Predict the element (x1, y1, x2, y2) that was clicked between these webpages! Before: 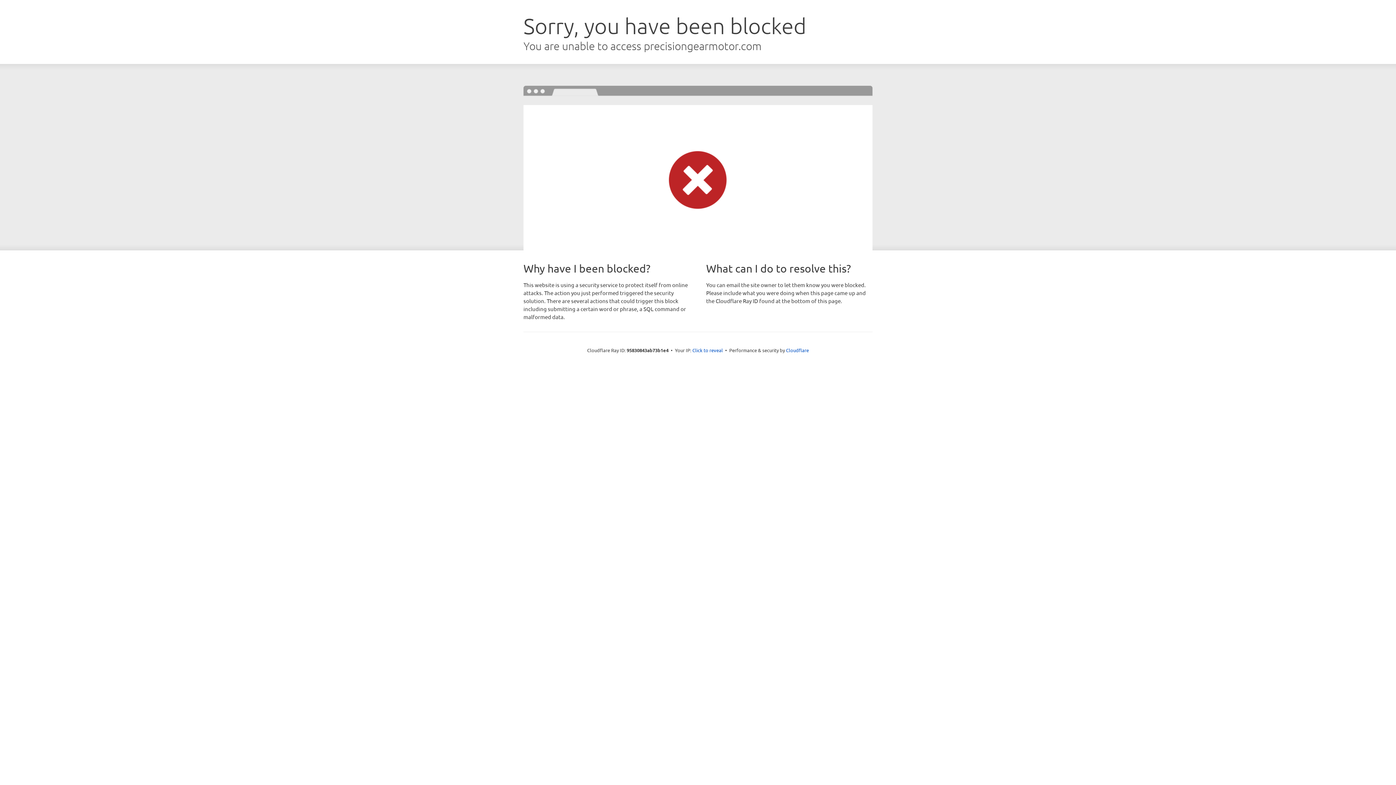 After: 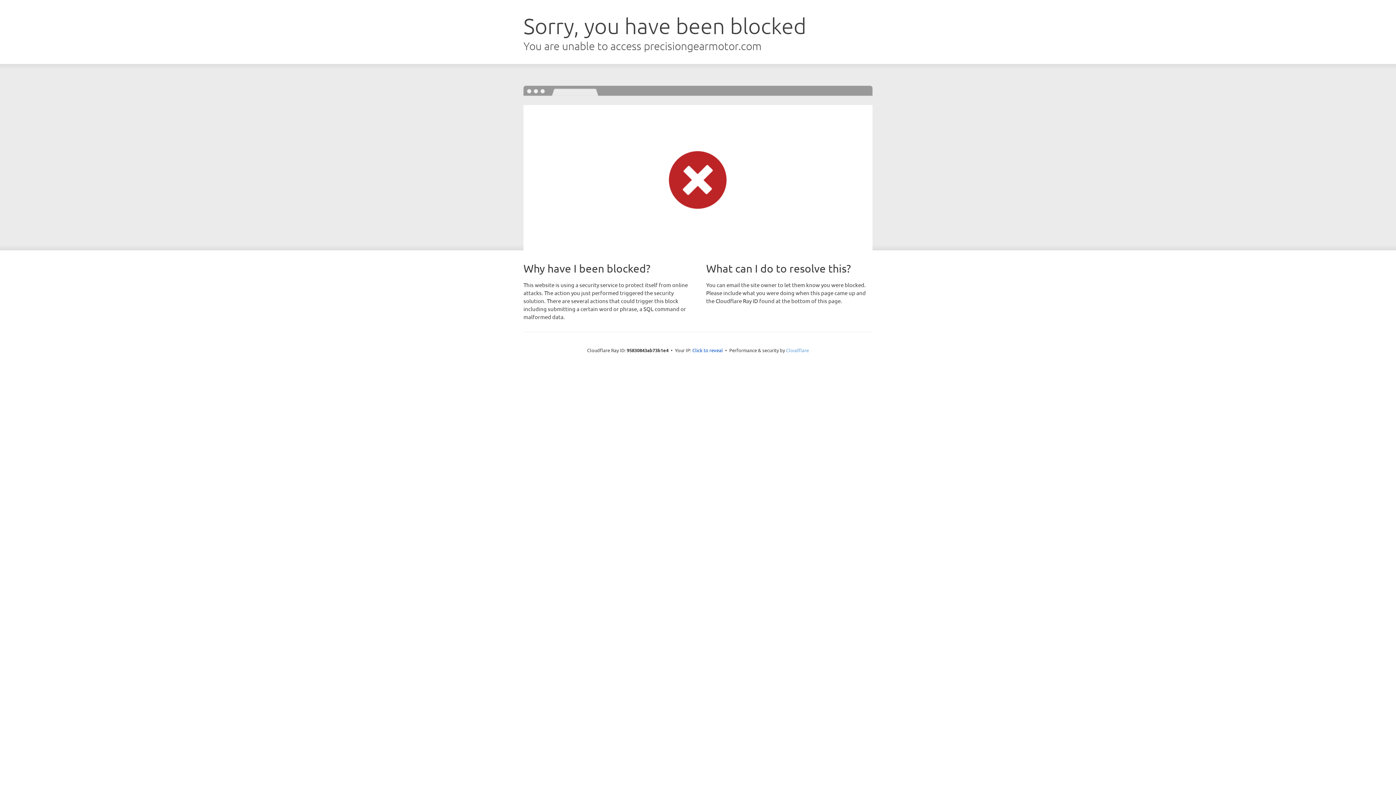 Action: bbox: (786, 347, 809, 353) label: Cloudflare